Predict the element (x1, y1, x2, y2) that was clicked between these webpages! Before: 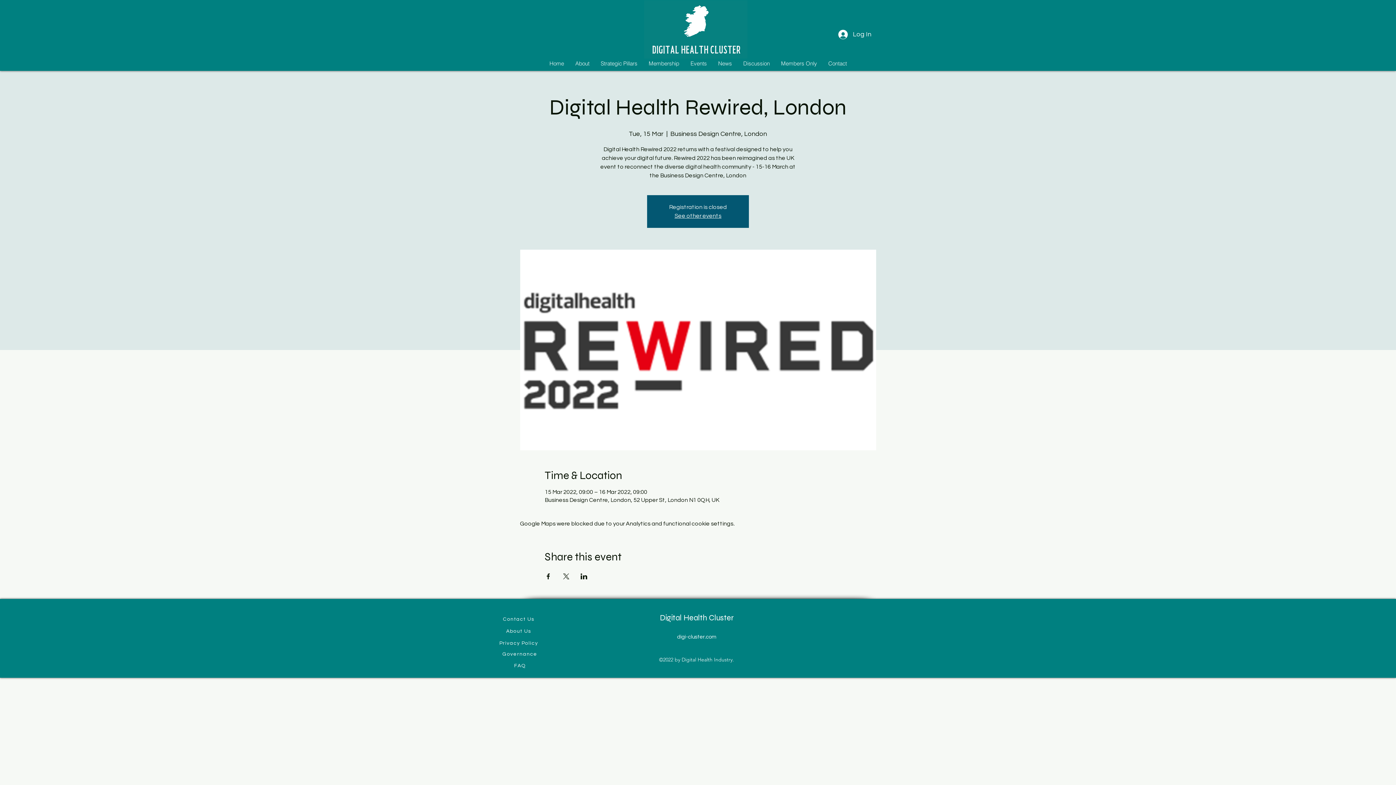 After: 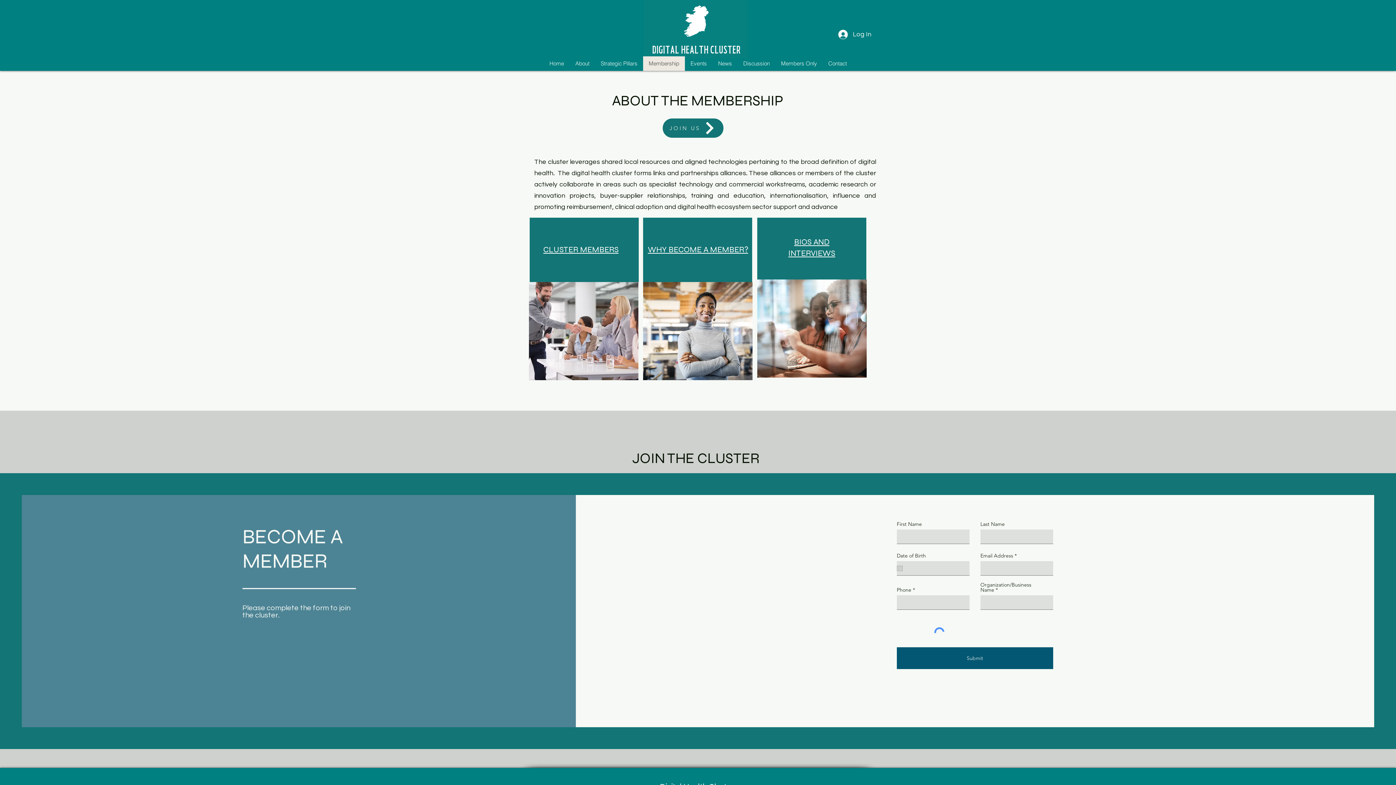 Action: bbox: (643, 56, 684, 70) label: Membership